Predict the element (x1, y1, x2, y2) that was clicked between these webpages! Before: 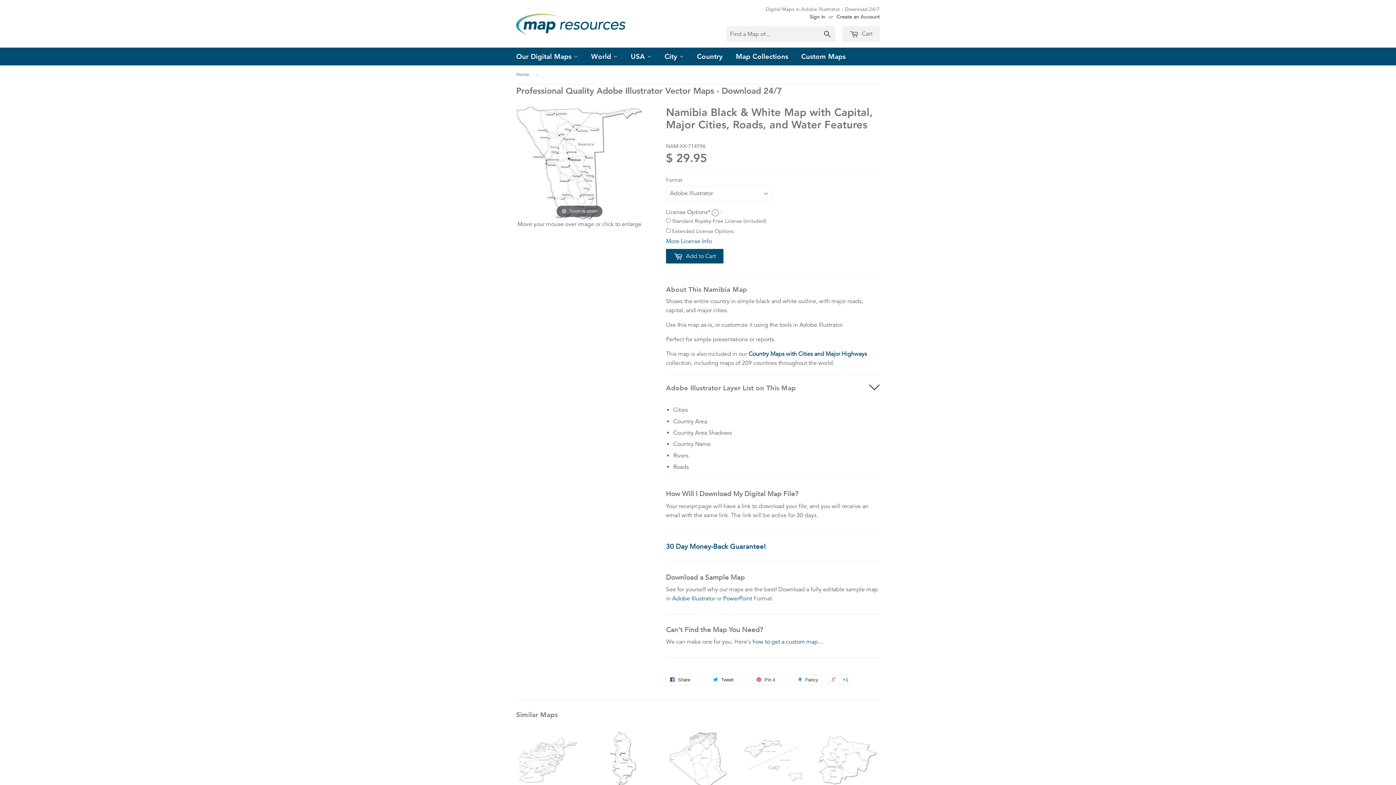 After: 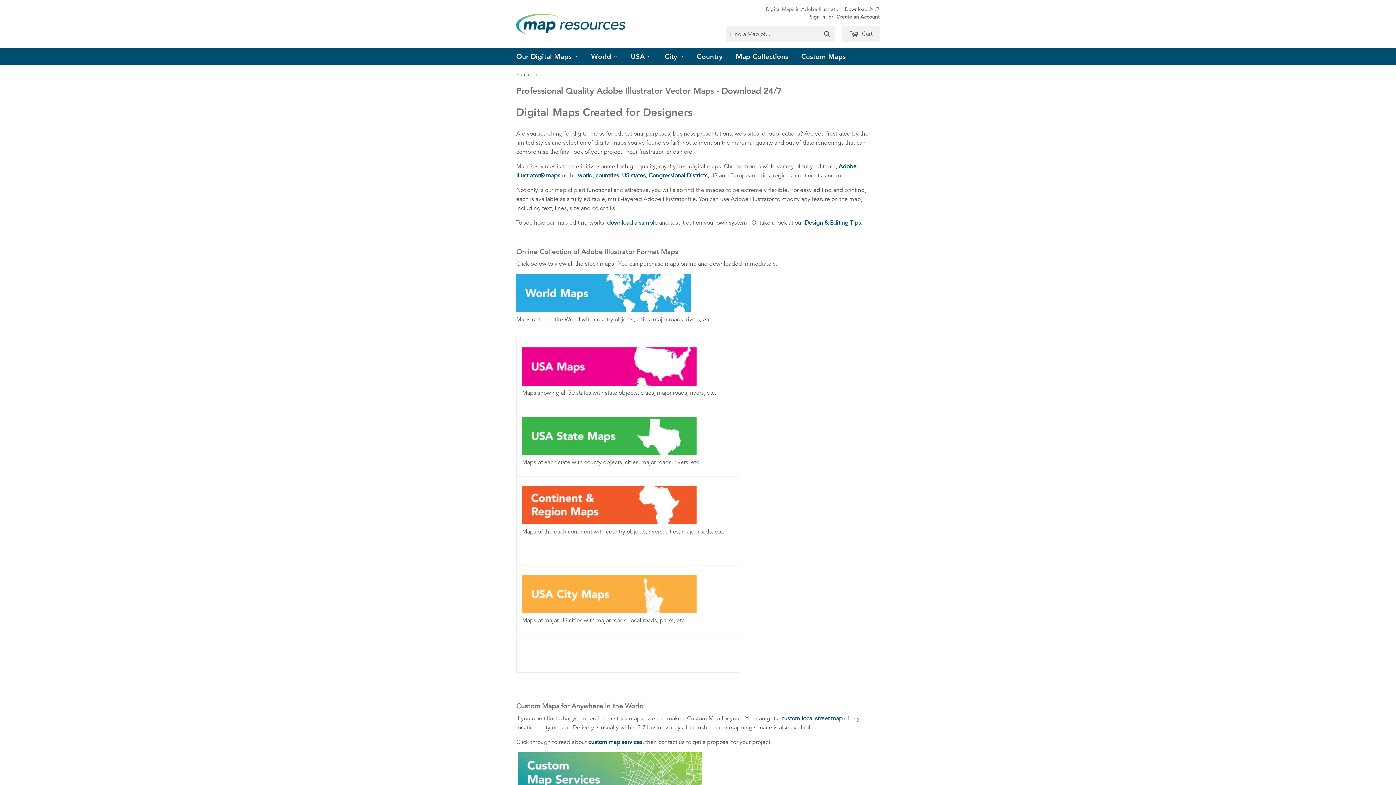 Action: bbox: (510, 47, 583, 65) label: Our Digital Maps 